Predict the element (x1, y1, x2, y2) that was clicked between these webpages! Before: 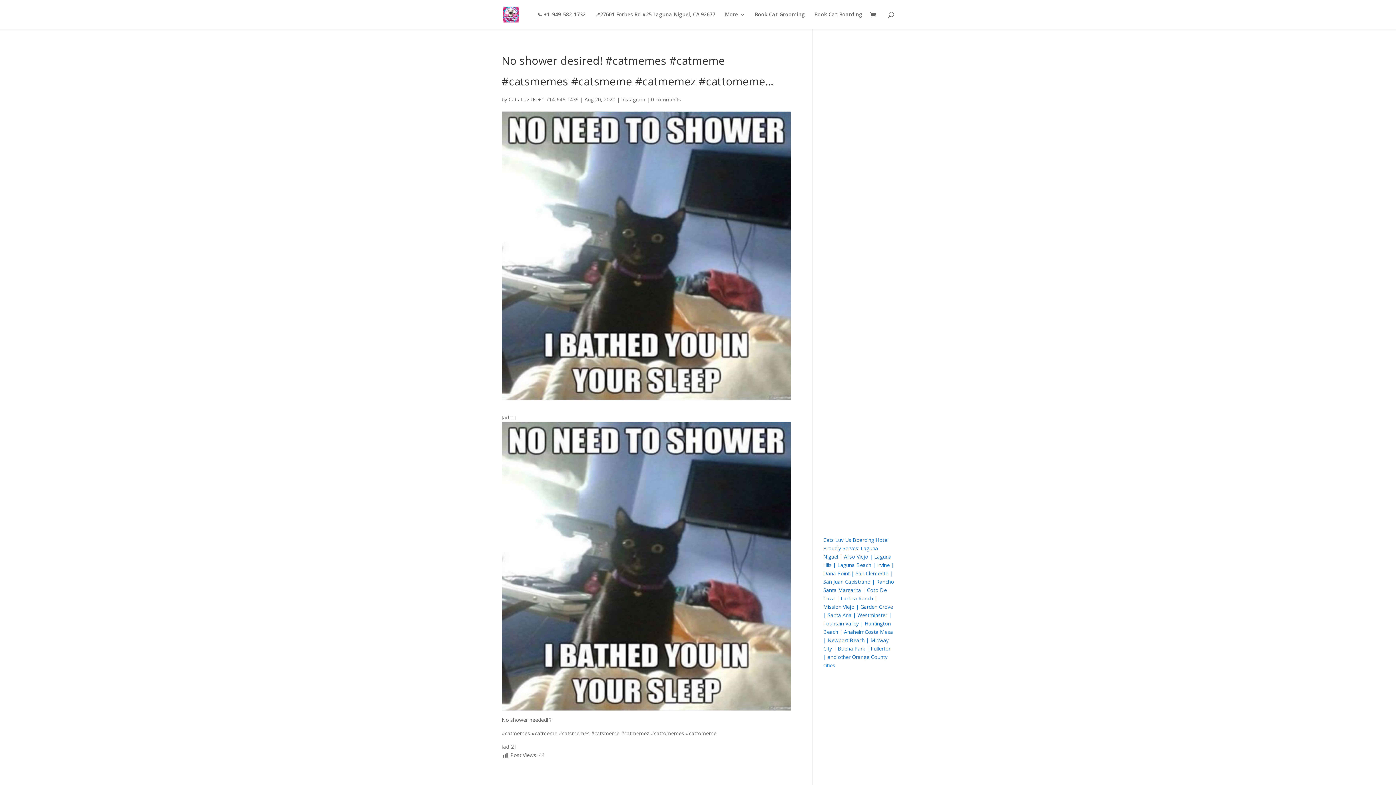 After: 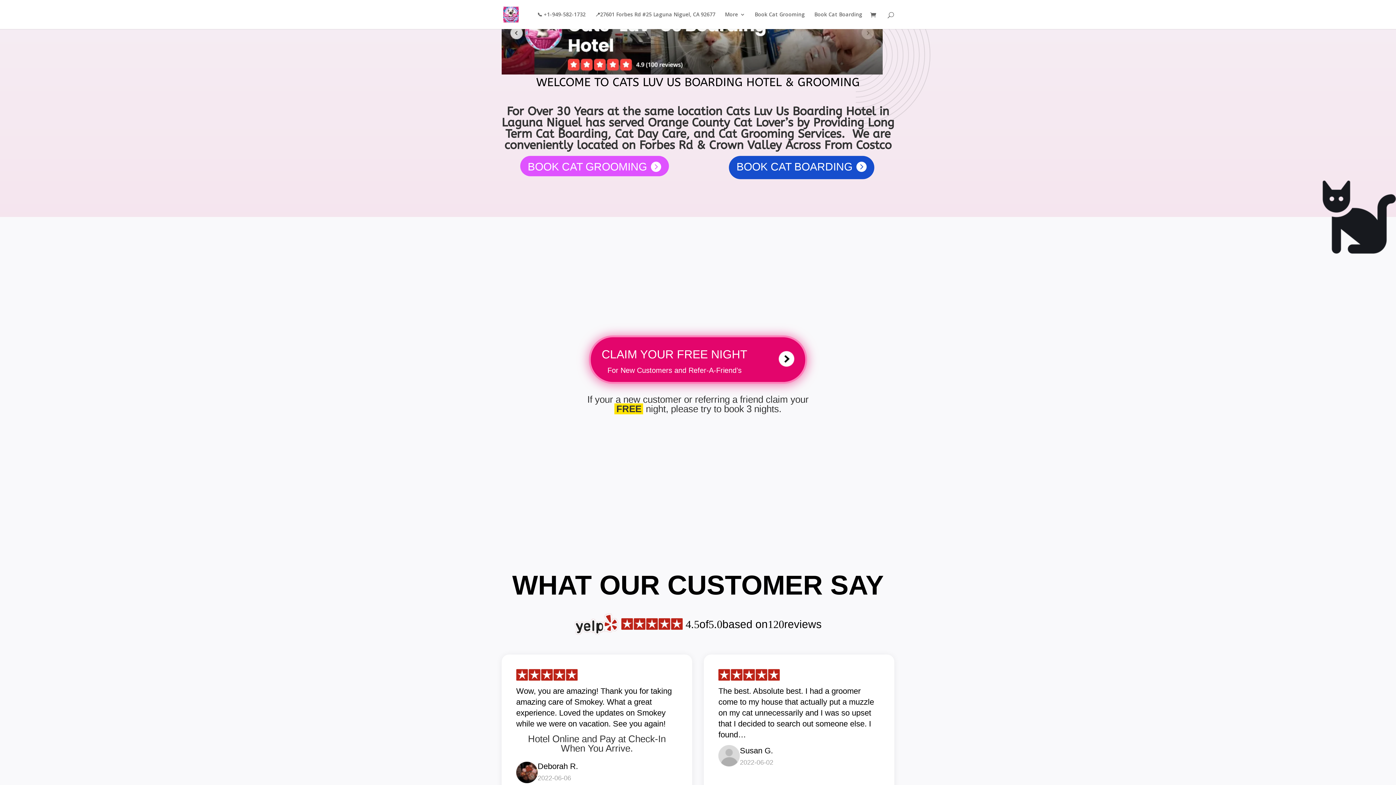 Action: bbox: (503, 10, 518, 17)